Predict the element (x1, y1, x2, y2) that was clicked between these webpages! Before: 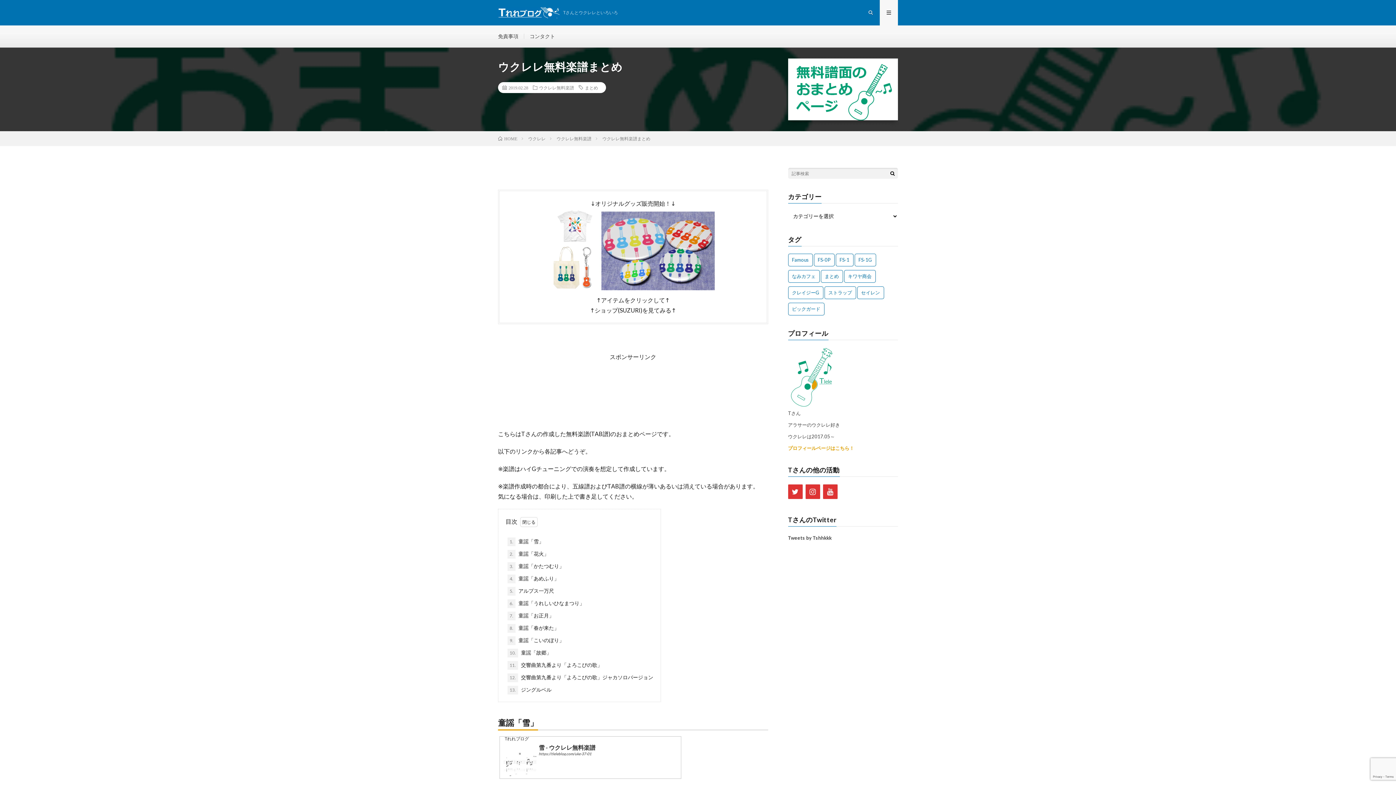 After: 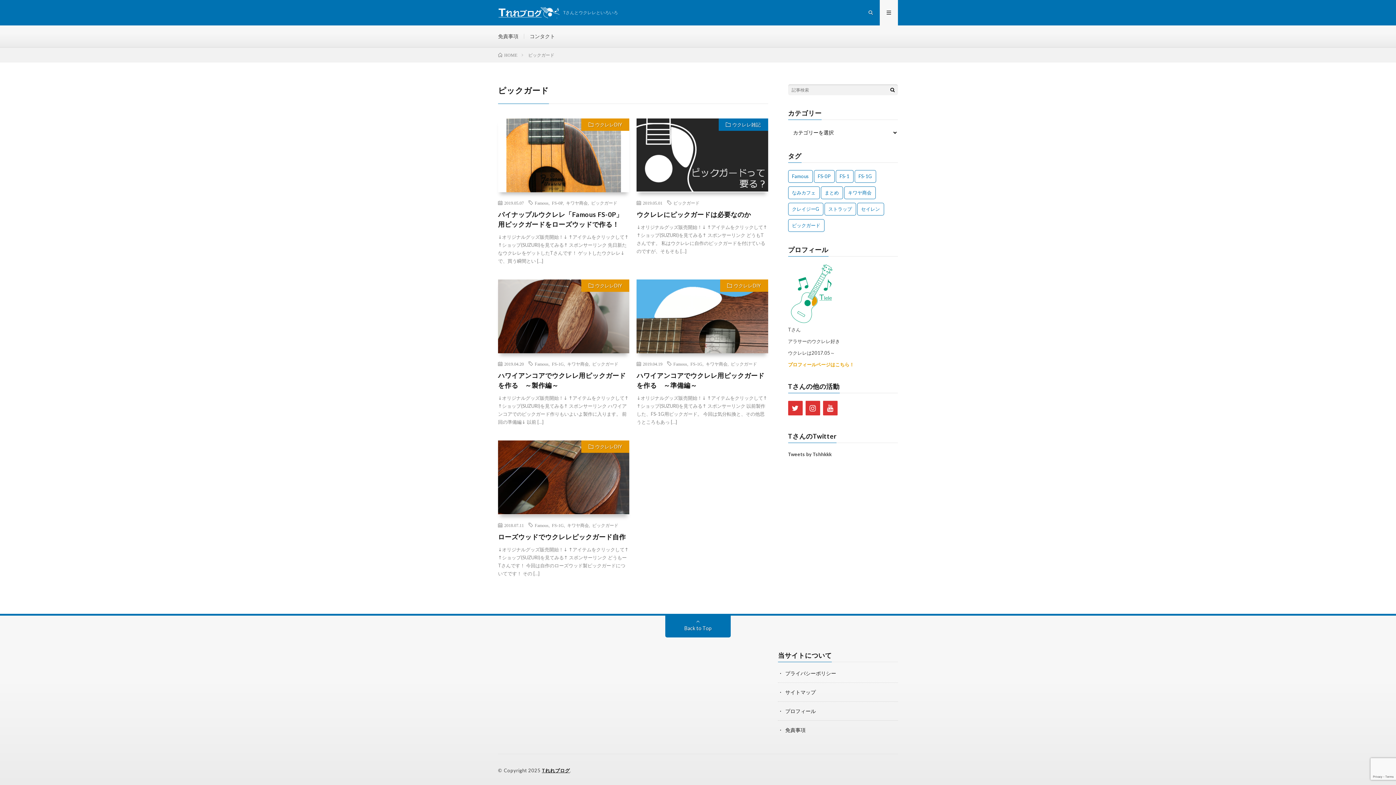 Action: bbox: (788, 302, 824, 315) label: ピックガード (5個の項目)